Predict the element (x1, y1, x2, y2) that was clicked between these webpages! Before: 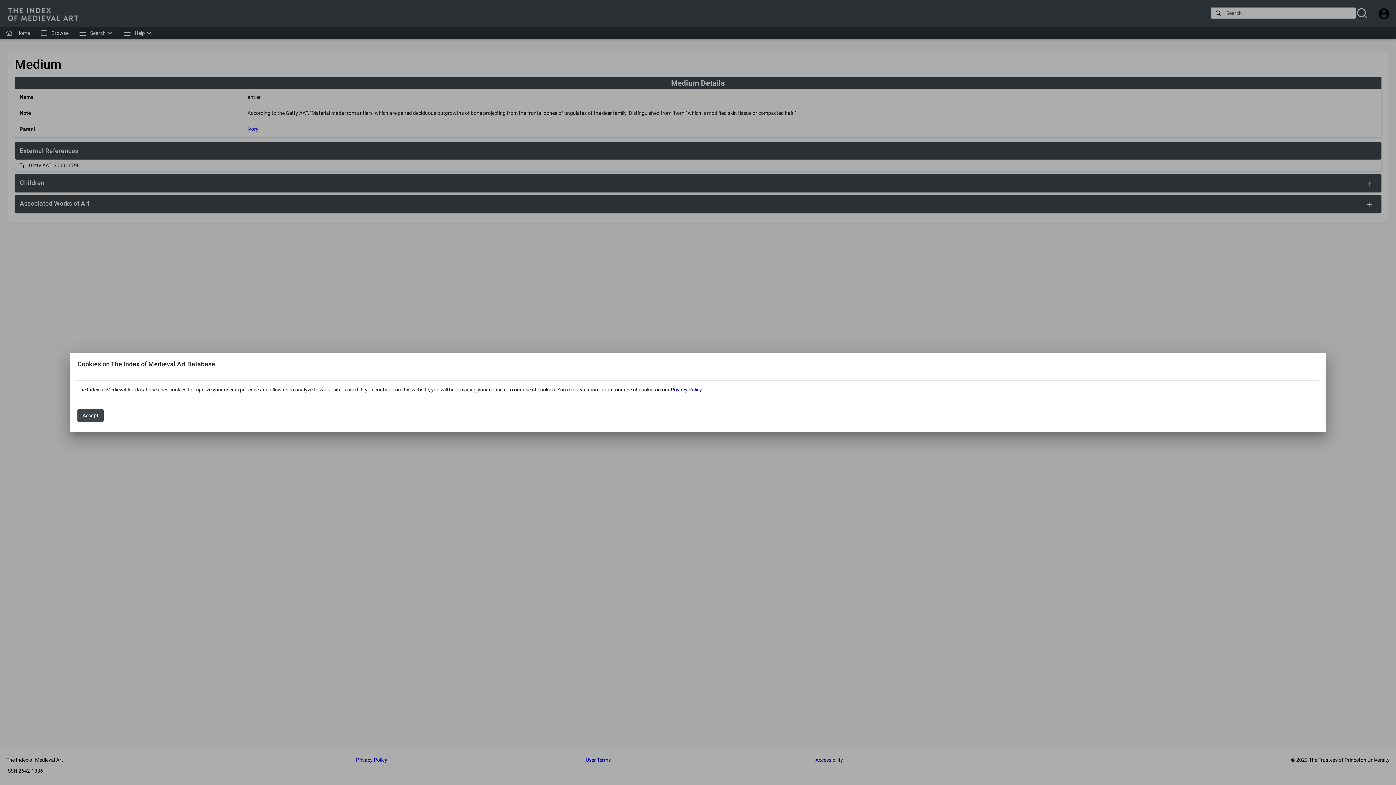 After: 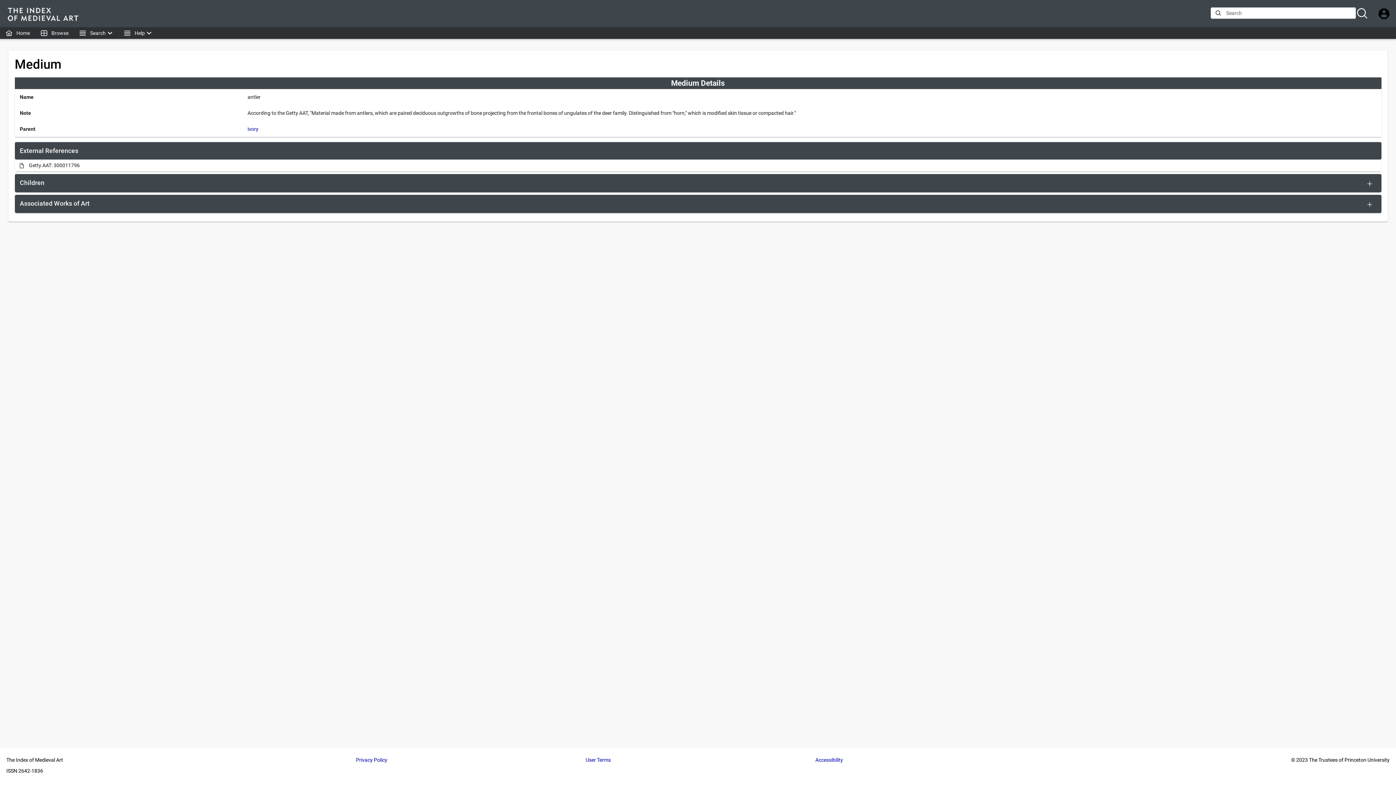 Action: label: Accept bbox: (77, 409, 103, 422)